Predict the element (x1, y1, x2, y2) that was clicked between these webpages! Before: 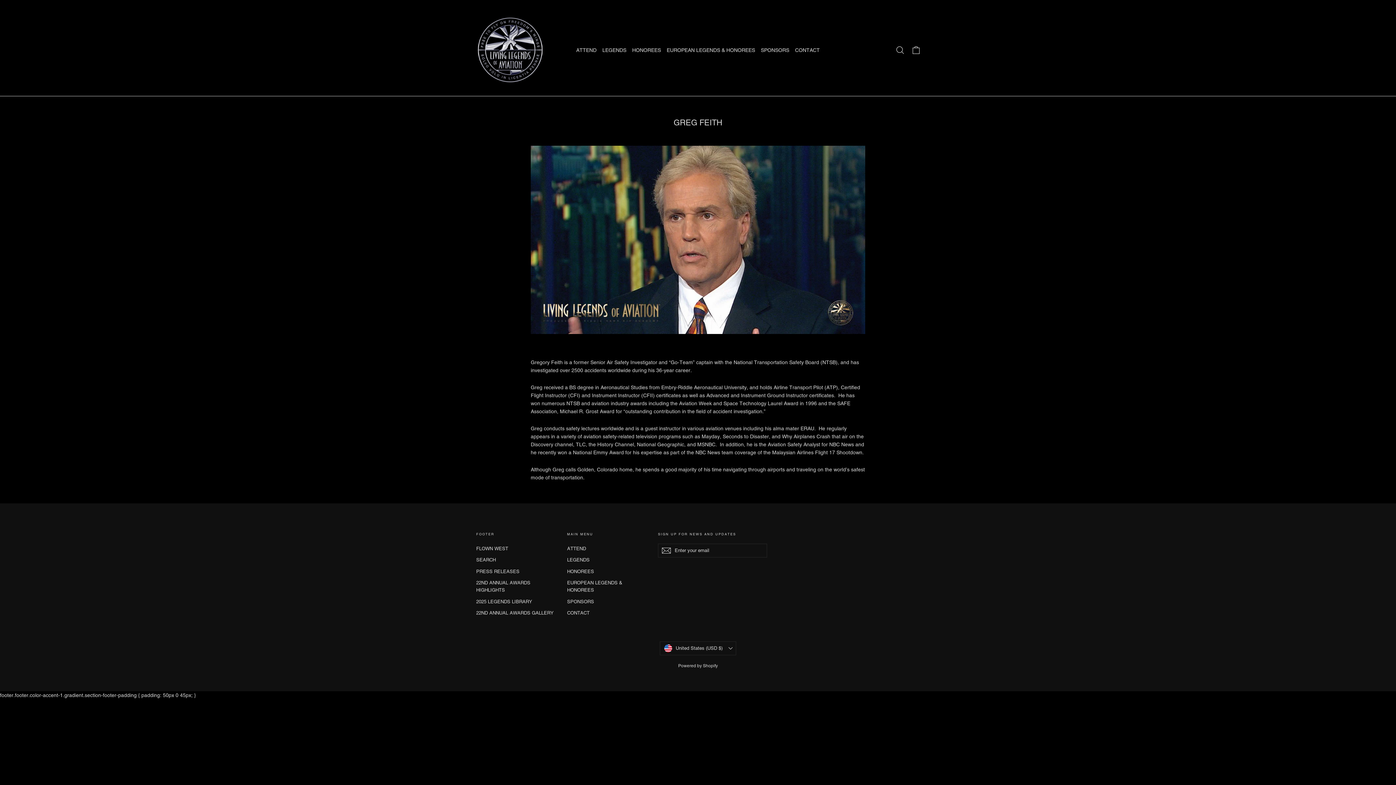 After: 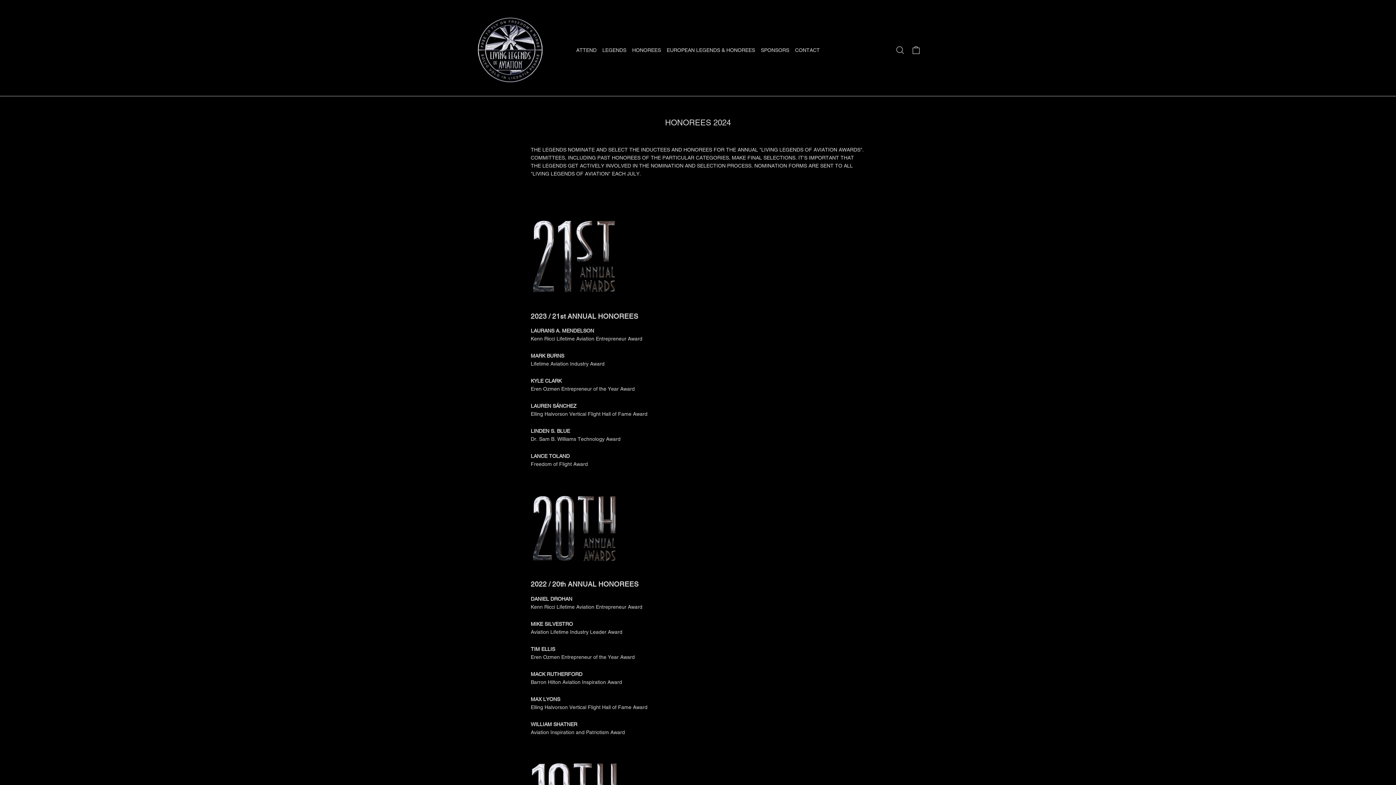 Action: bbox: (629, 42, 664, 57) label: HONOREES